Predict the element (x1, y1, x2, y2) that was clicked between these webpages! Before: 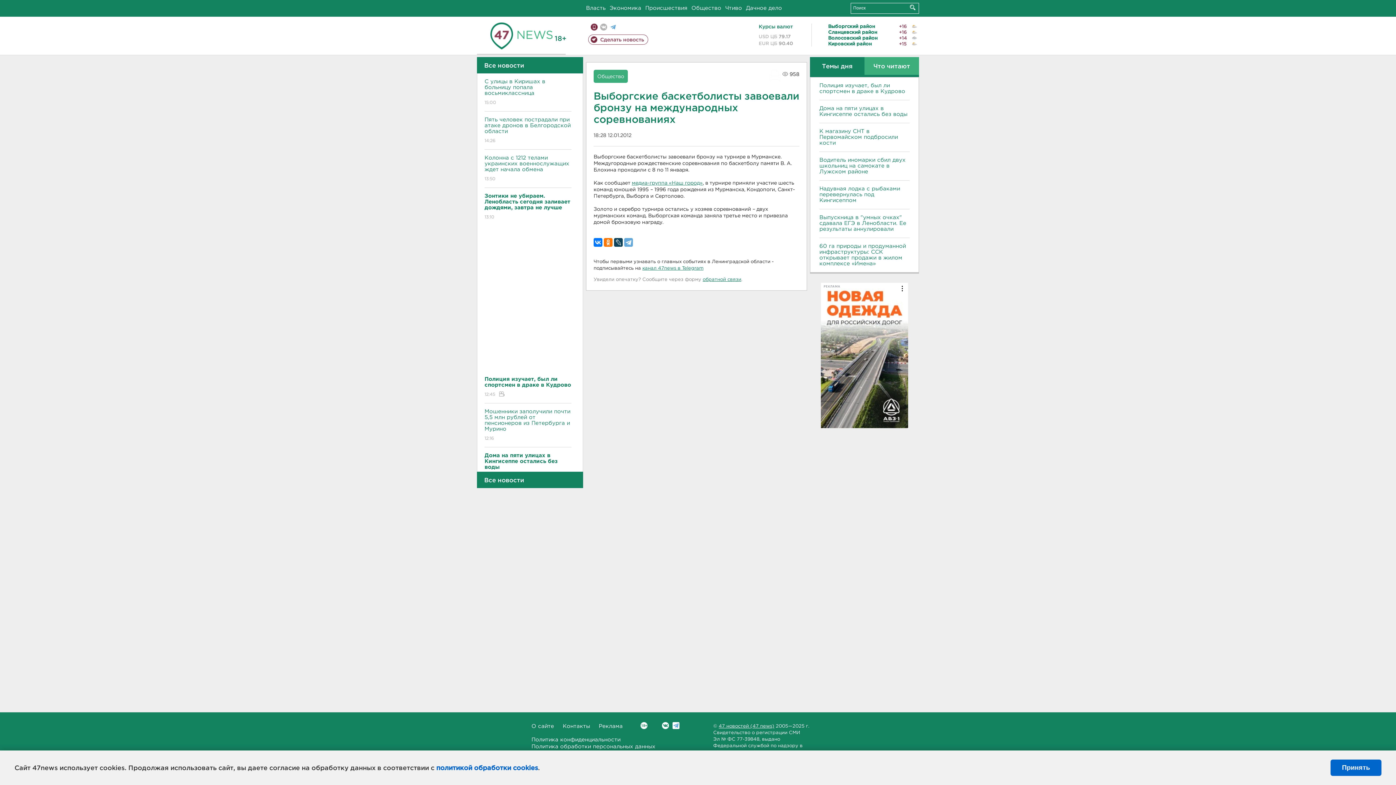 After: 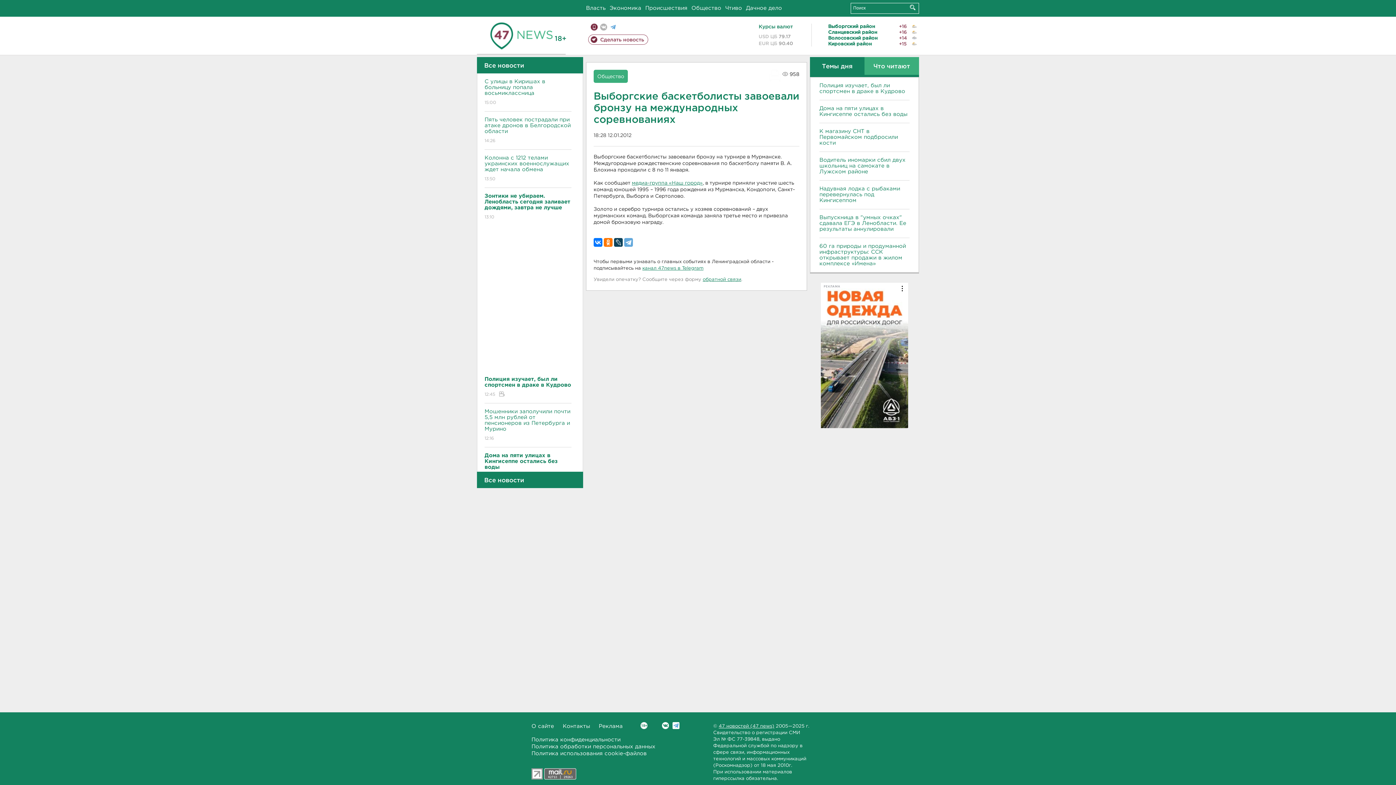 Action: bbox: (1330, 760, 1381, 776) label: Принять